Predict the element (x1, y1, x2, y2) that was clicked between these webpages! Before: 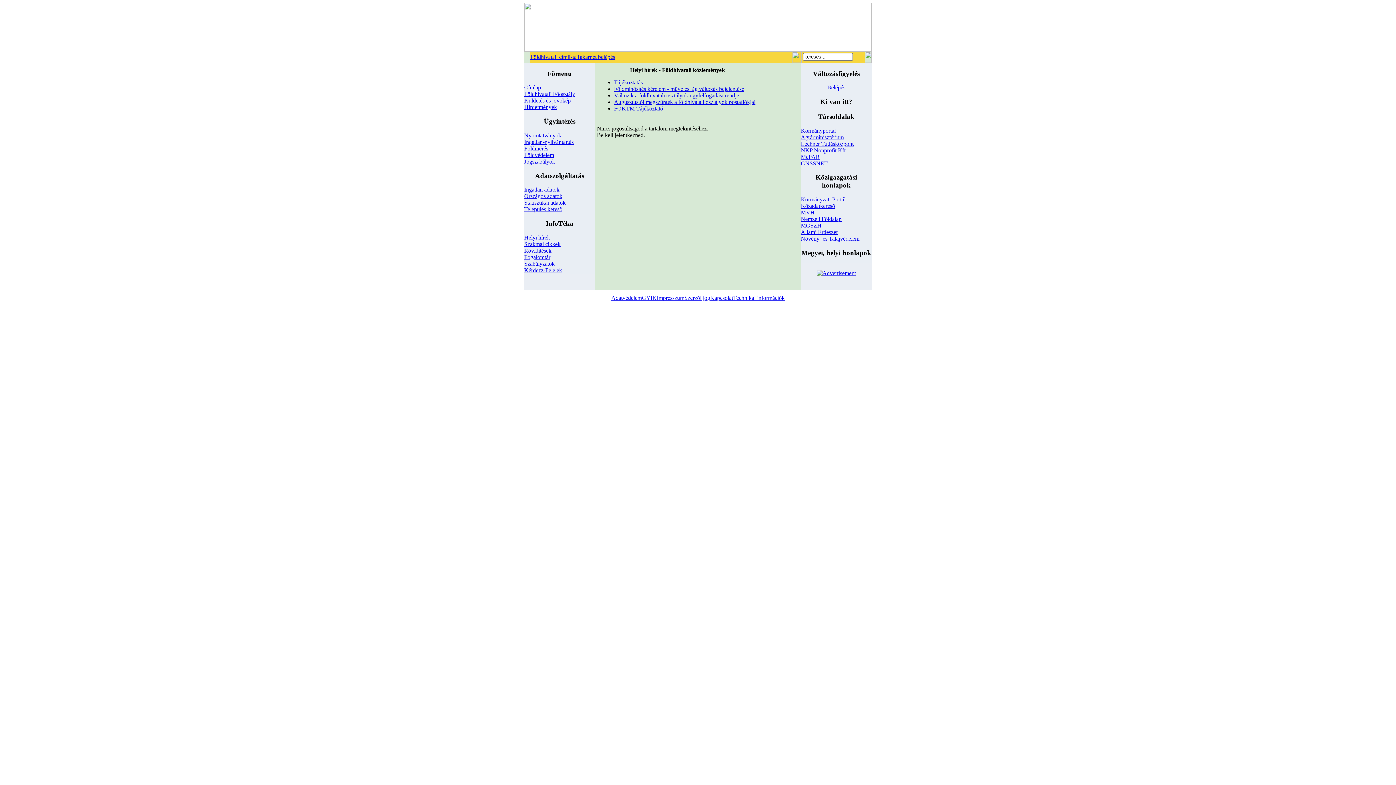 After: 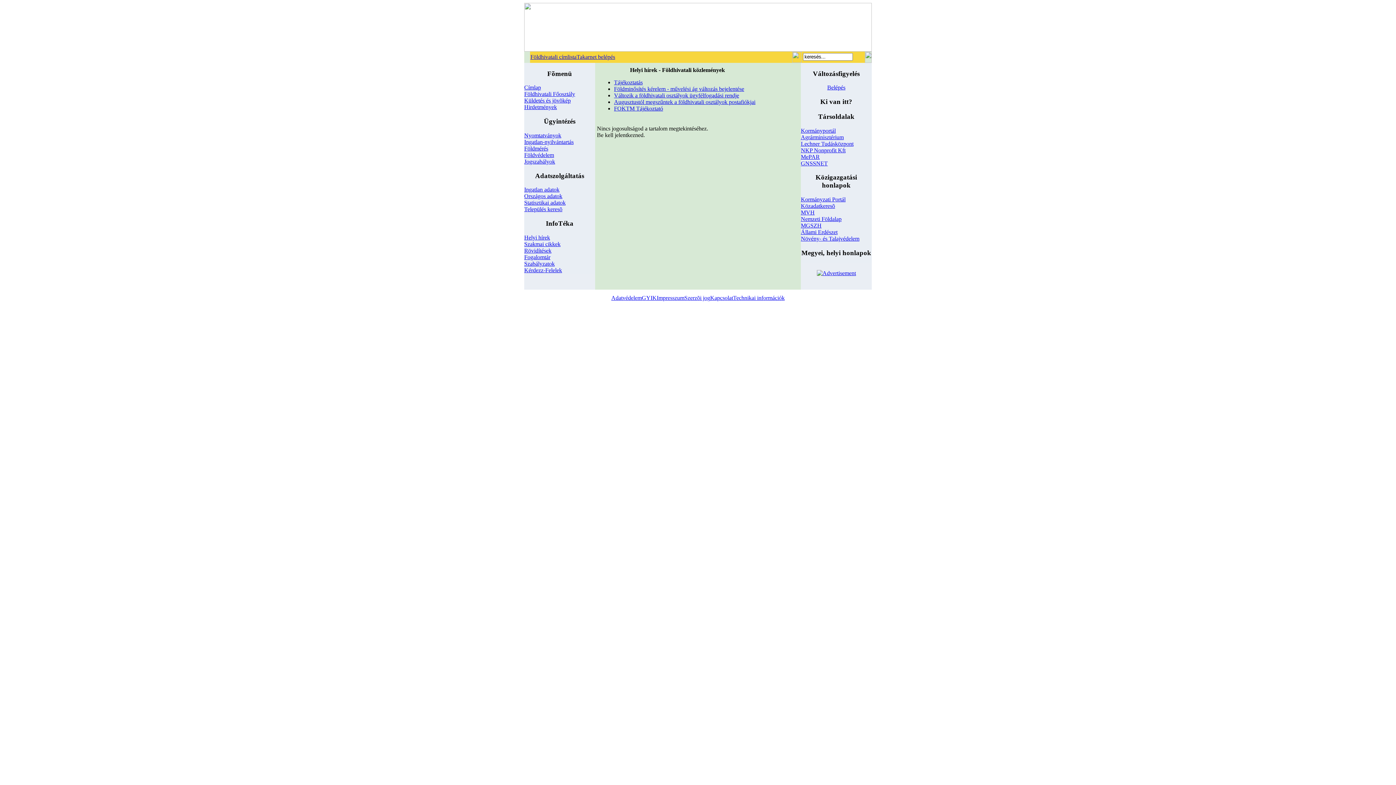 Action: bbox: (524, 158, 555, 164) label: Jogszabályok